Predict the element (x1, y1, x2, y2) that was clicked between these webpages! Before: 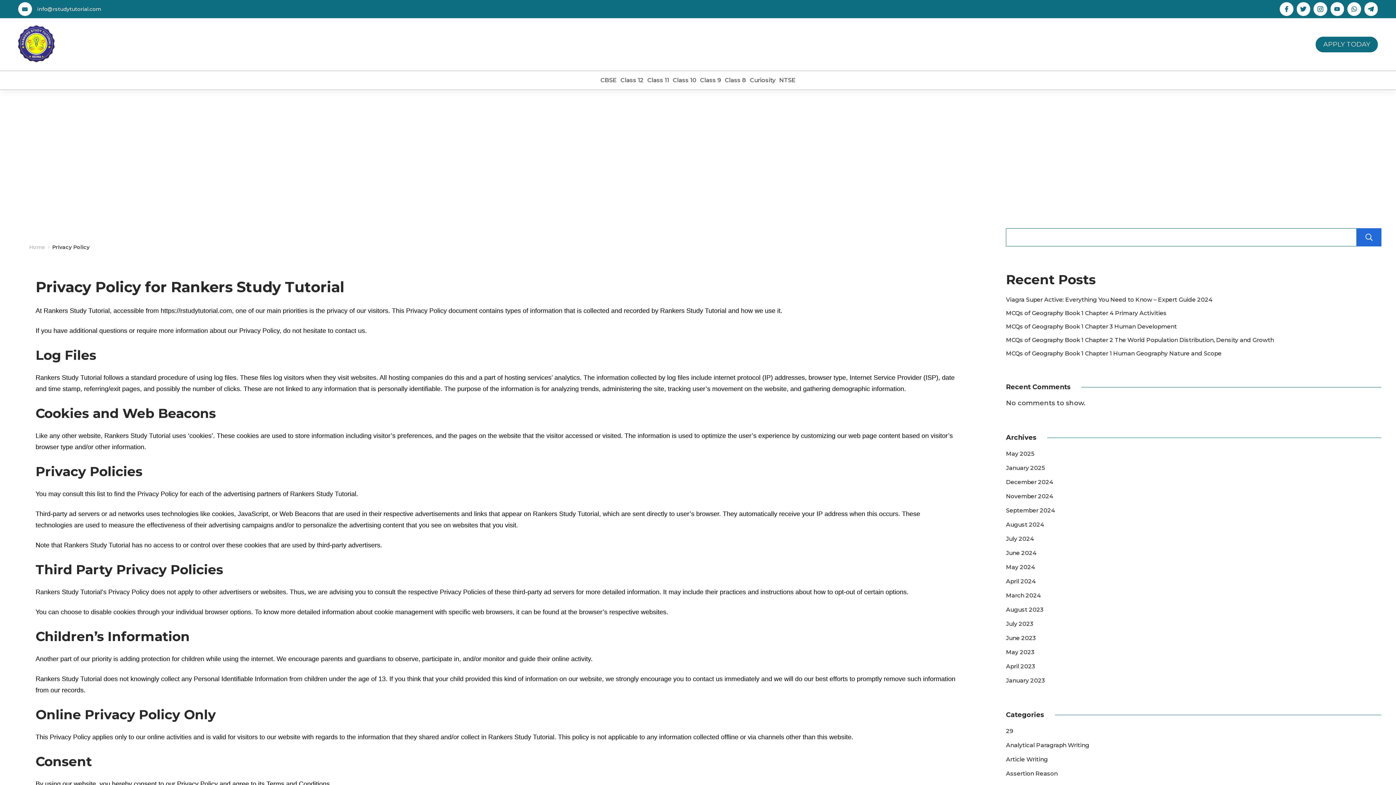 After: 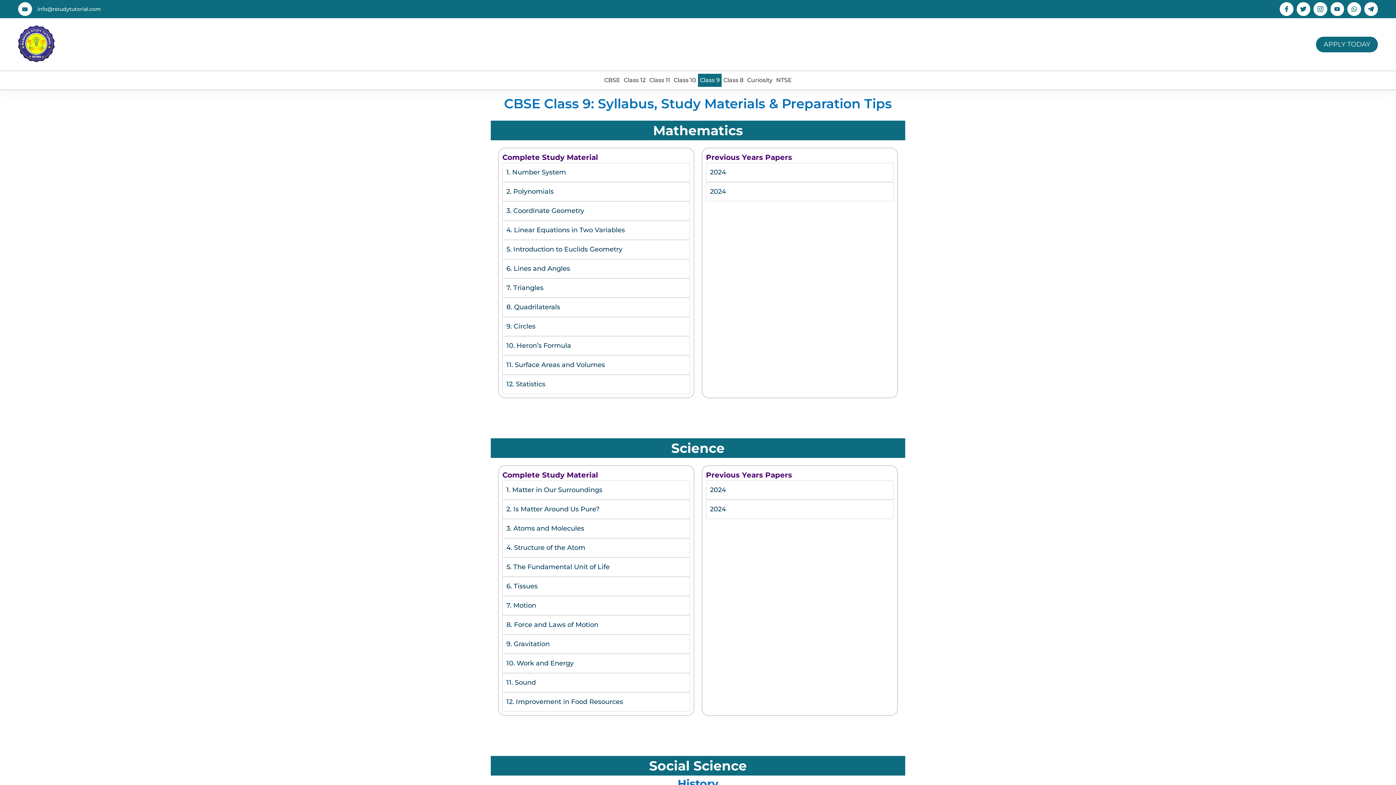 Action: label: Class 9 bbox: (698, 73, 723, 87)